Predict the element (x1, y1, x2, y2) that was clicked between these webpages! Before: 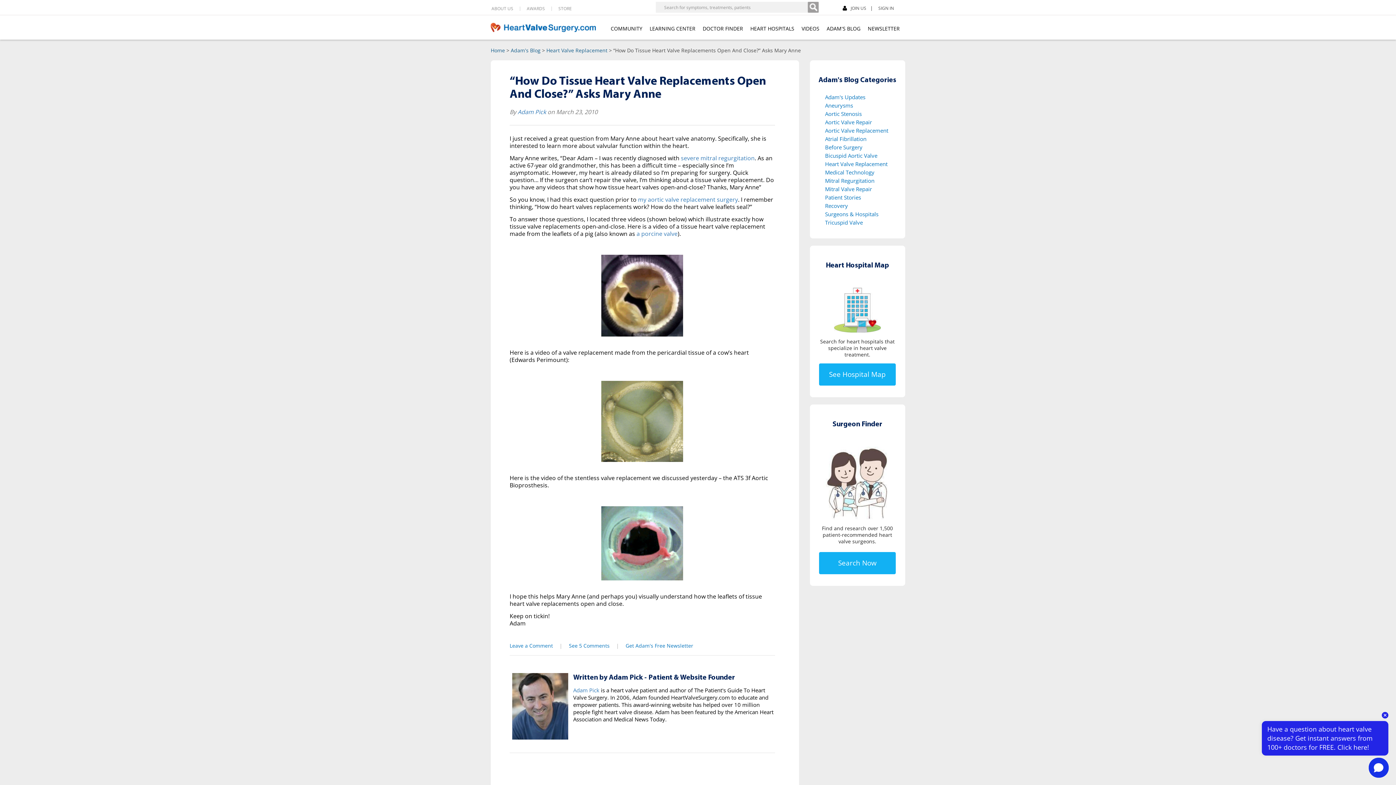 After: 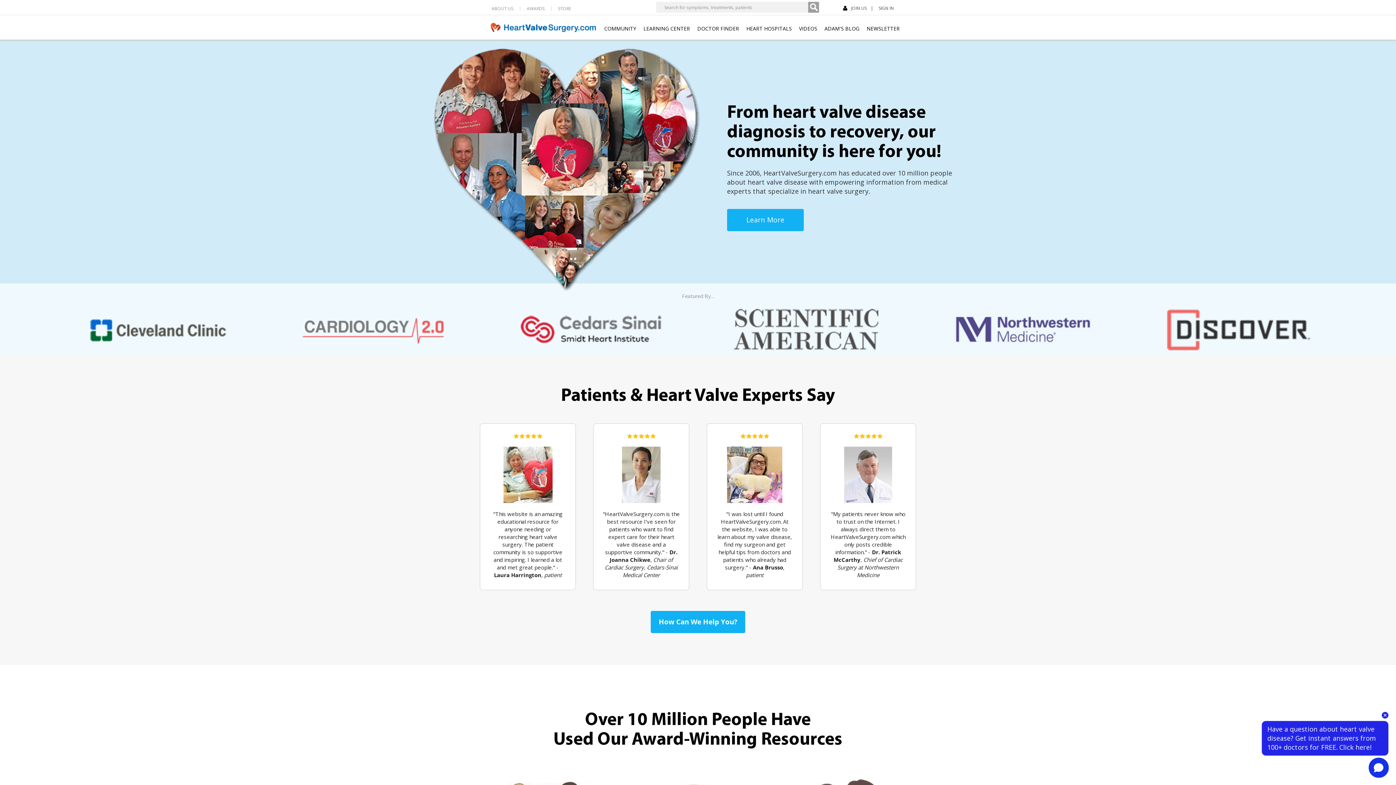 Action: bbox: (490, 15, 596, 39)